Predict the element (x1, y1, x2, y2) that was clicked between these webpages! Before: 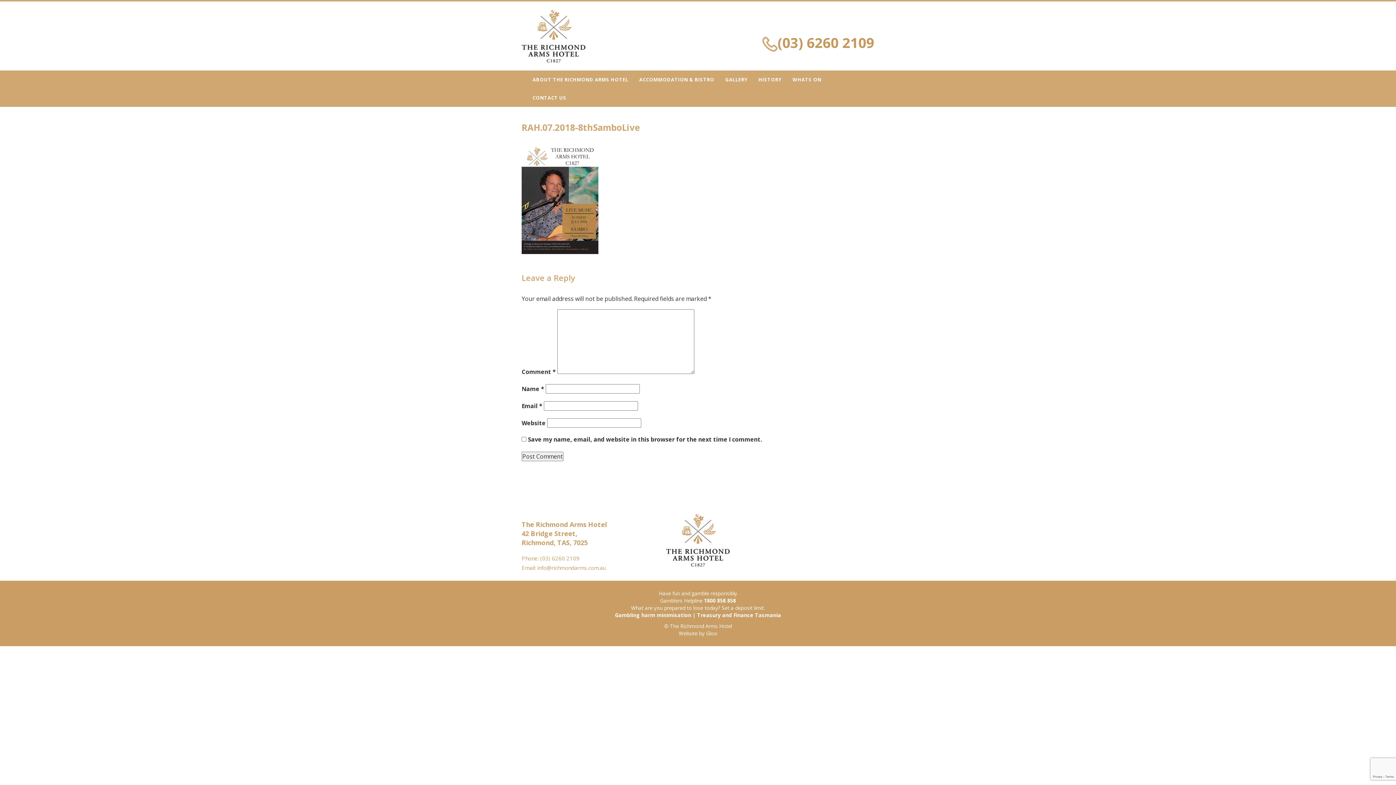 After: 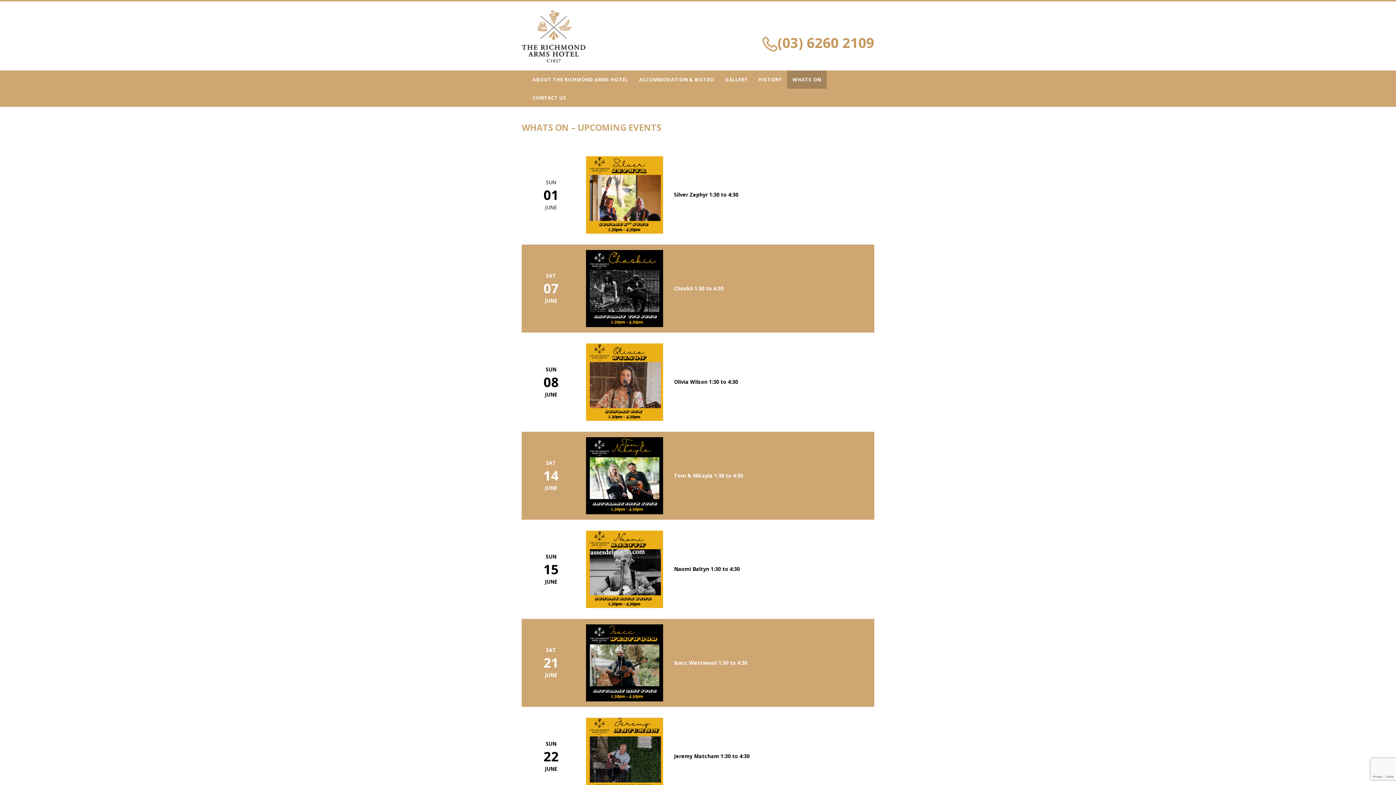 Action: bbox: (787, 70, 827, 88) label: WHATS ON